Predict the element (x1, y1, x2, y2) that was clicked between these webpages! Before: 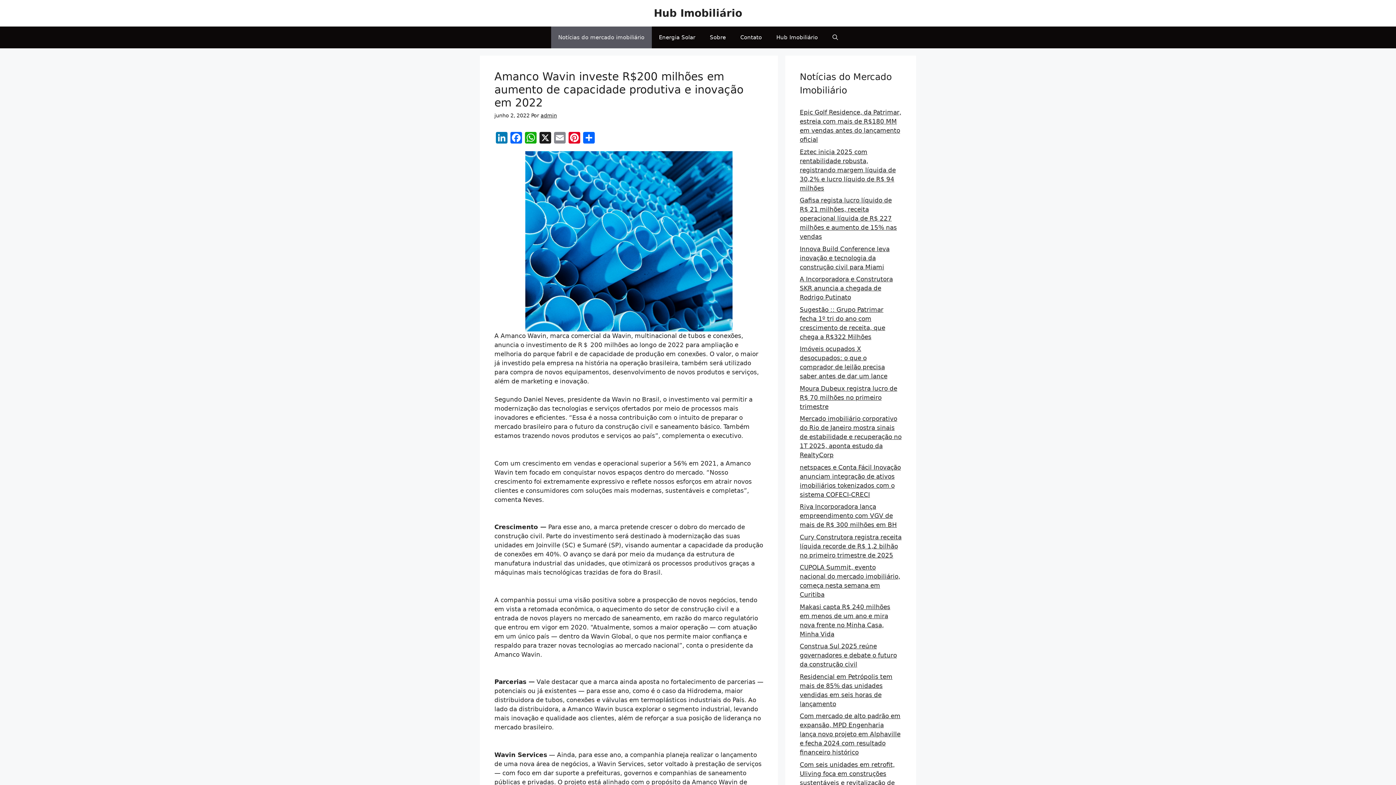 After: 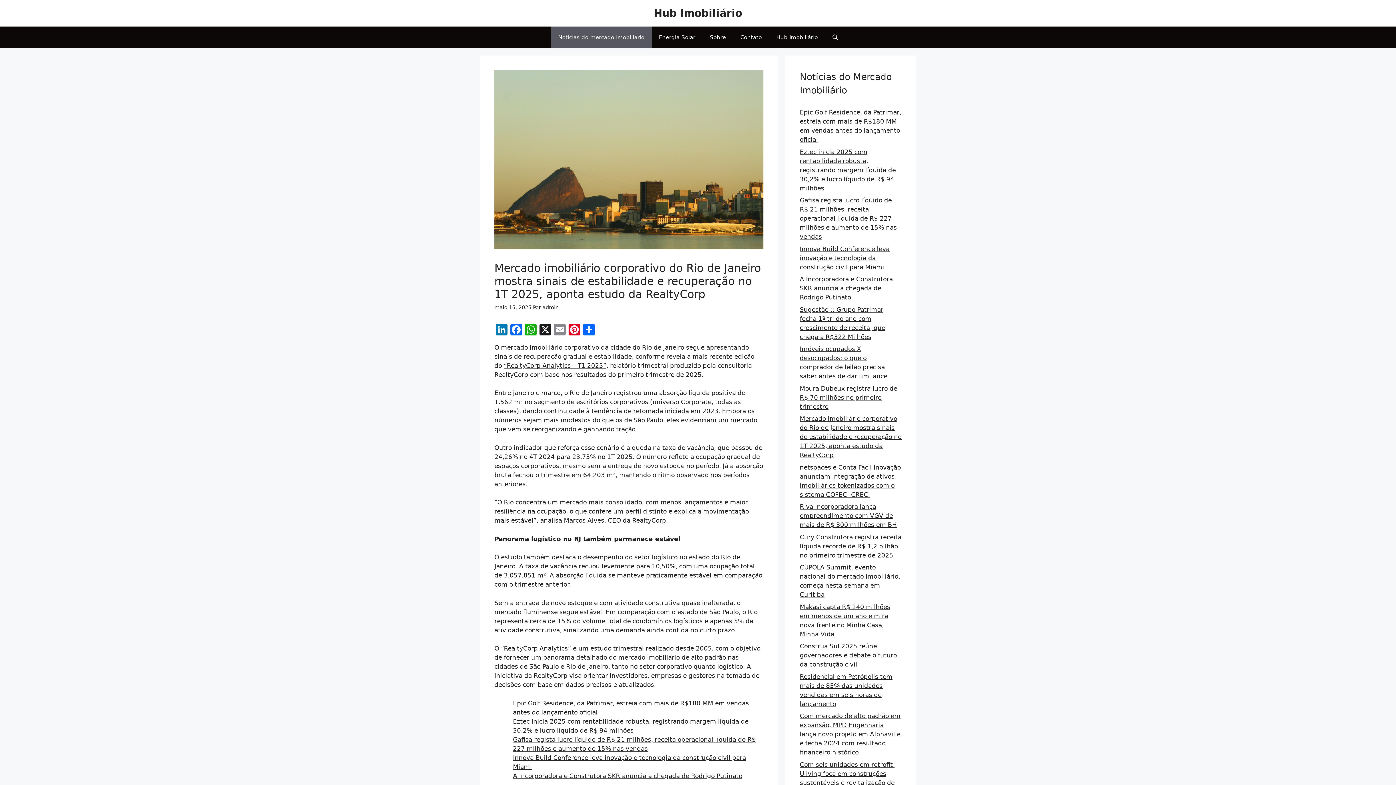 Action: label: Mercado imobiliário corporativo do Rio de Janeiro mostra sinais de estabilidade e recuperação no 1T 2025, aponta estudo da RealtyCorp bbox: (800, 415, 901, 458)